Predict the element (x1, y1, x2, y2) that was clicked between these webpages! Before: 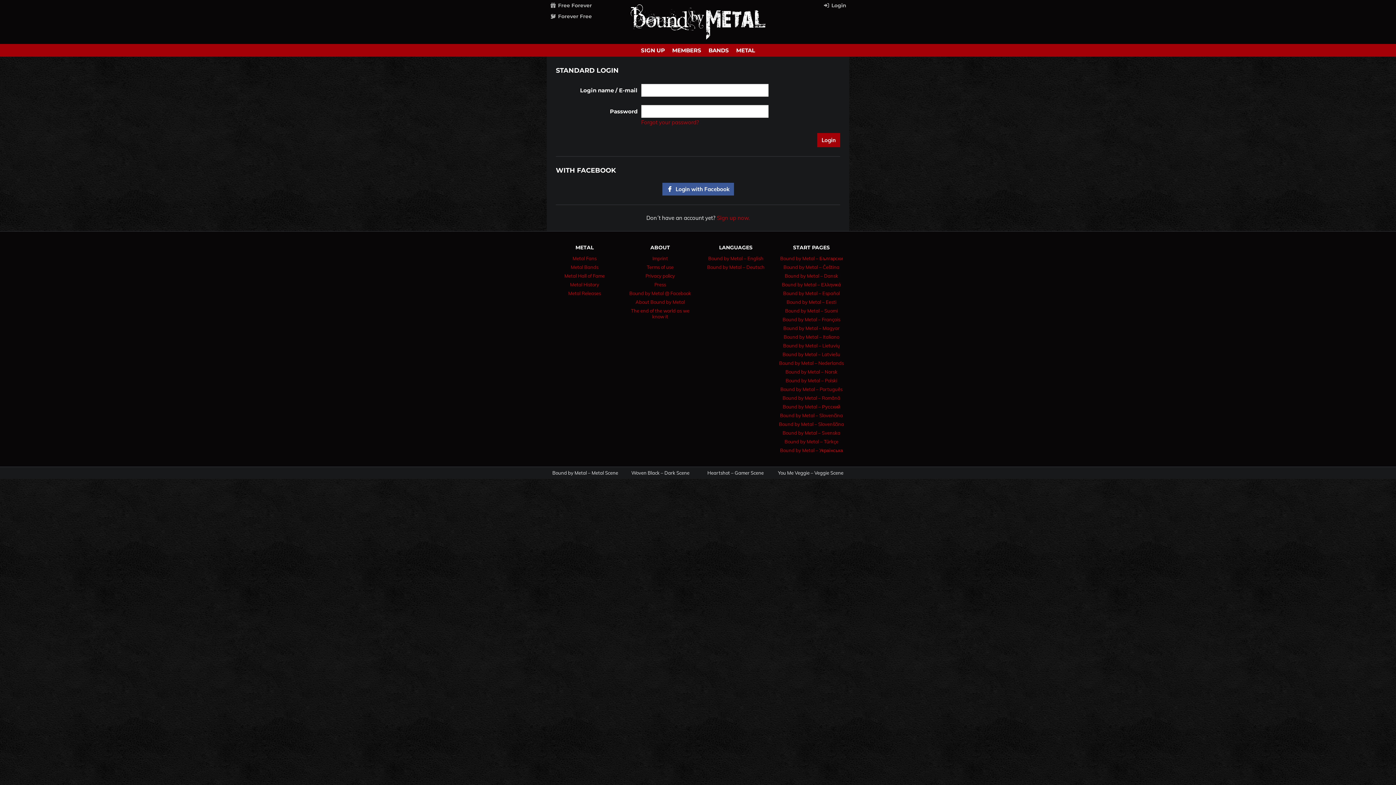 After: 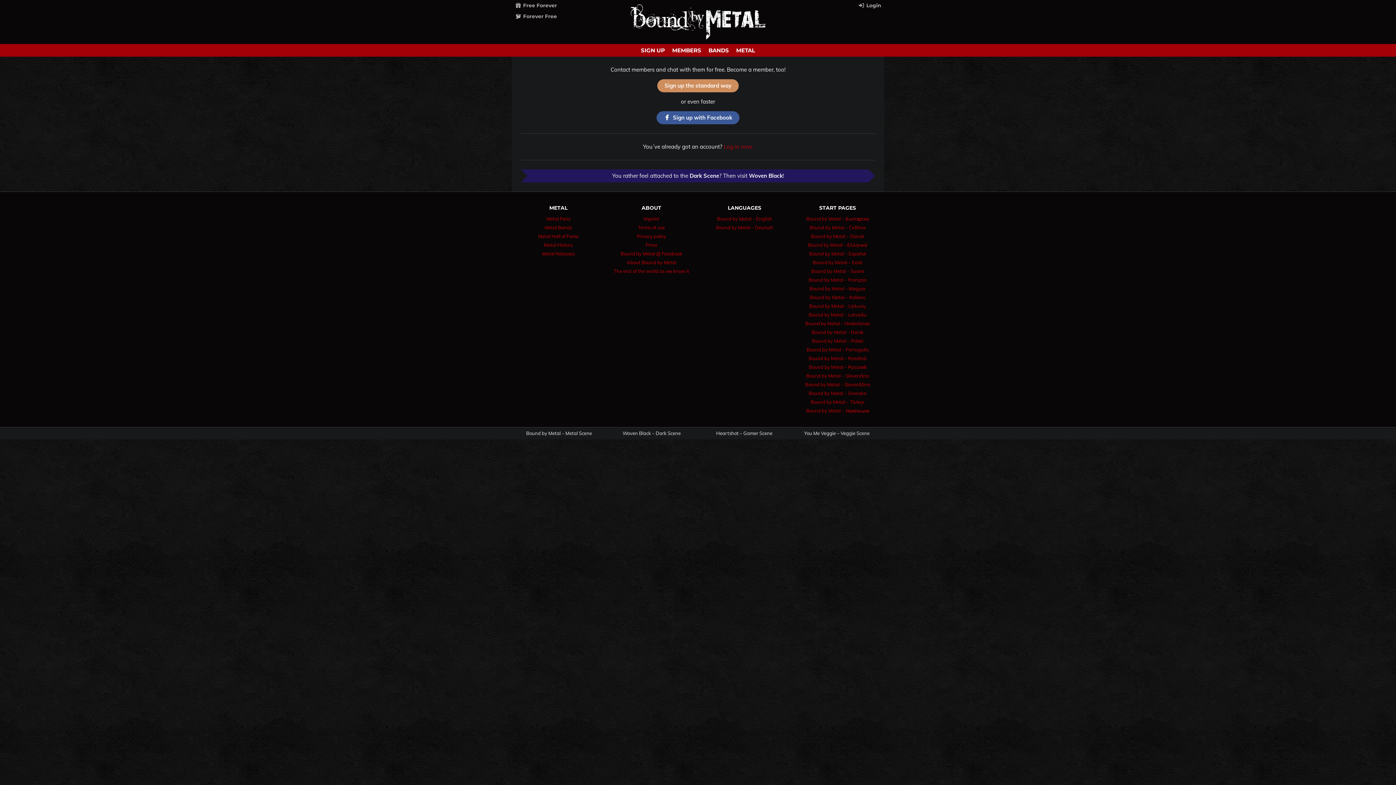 Action: bbox: (717, 214, 749, 221) label: Sign up now.